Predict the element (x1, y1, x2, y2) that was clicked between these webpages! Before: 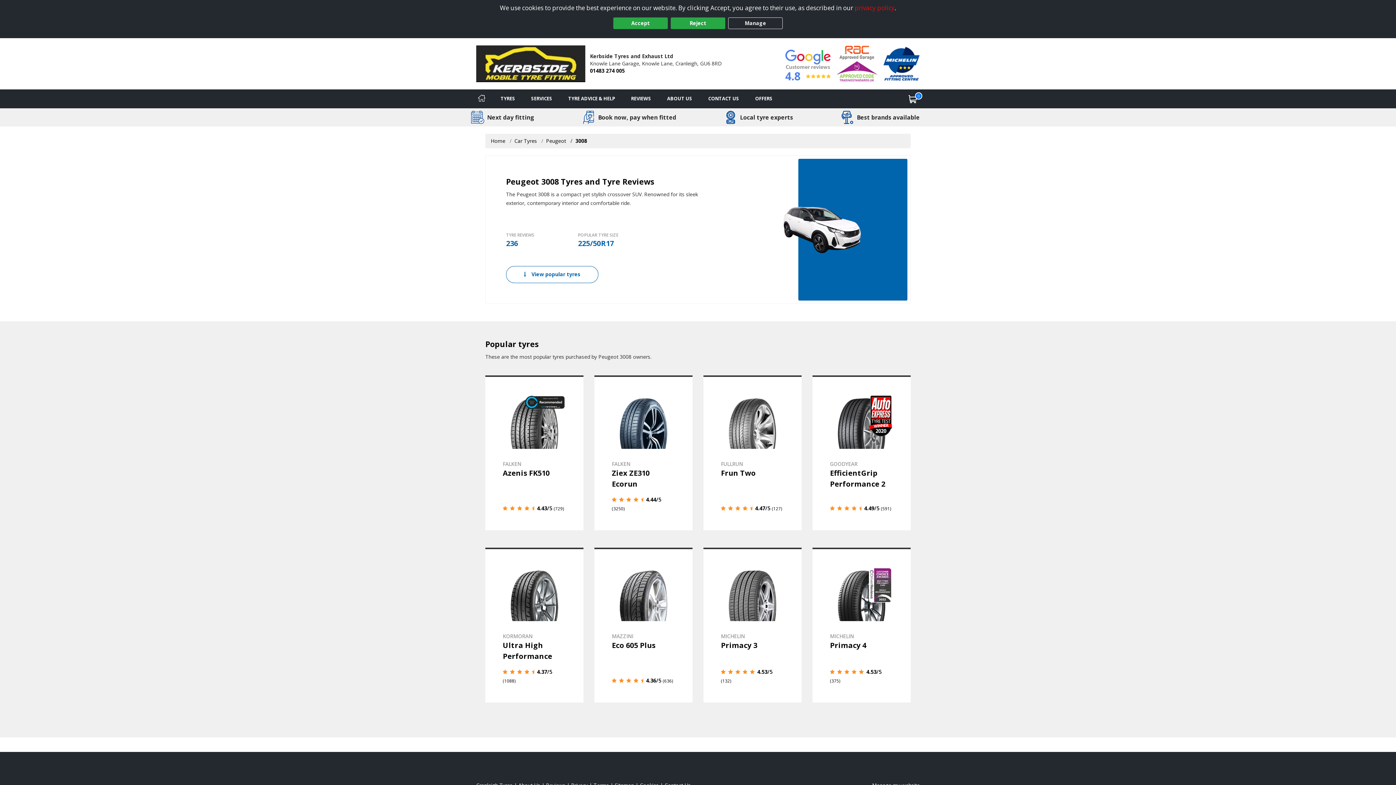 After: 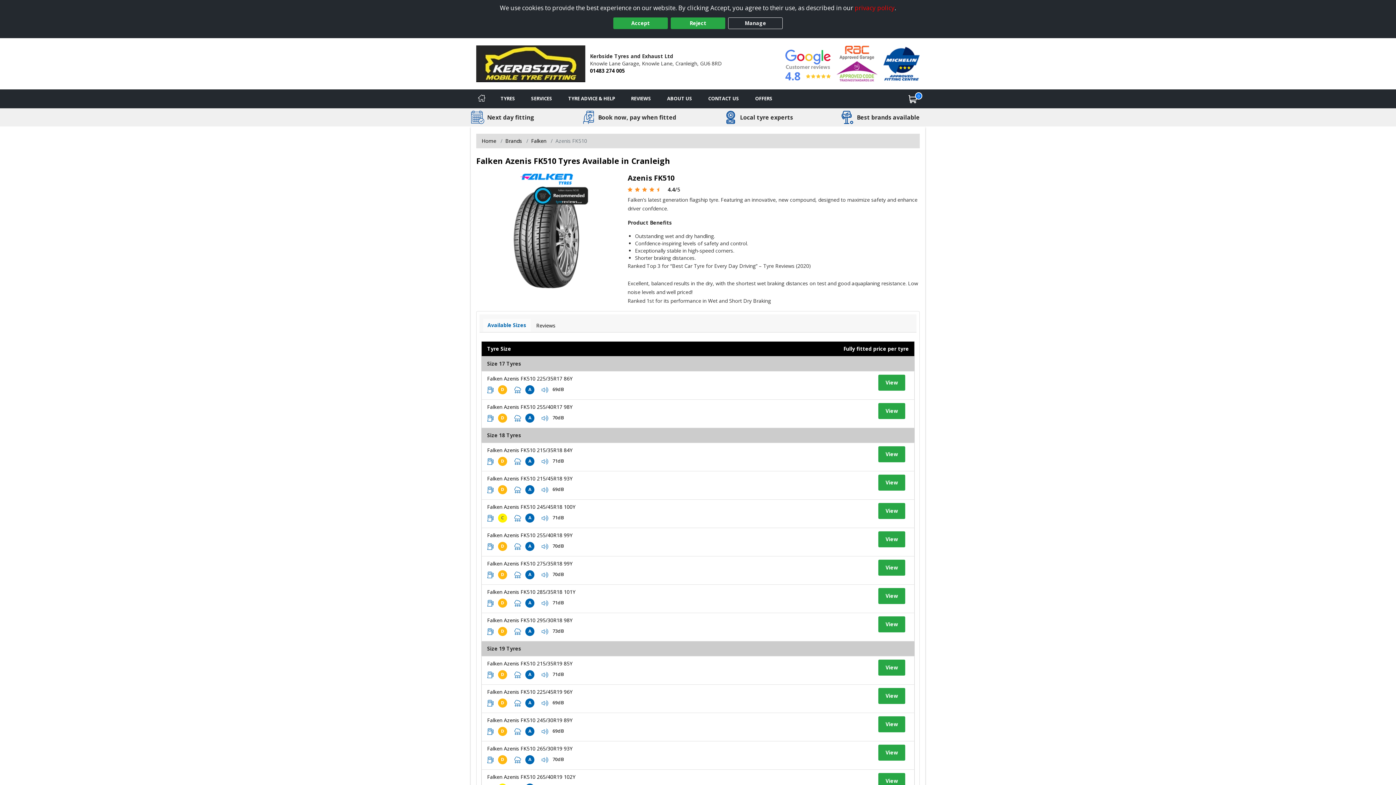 Action: label: View details bbox: (485, 375, 583, 530)